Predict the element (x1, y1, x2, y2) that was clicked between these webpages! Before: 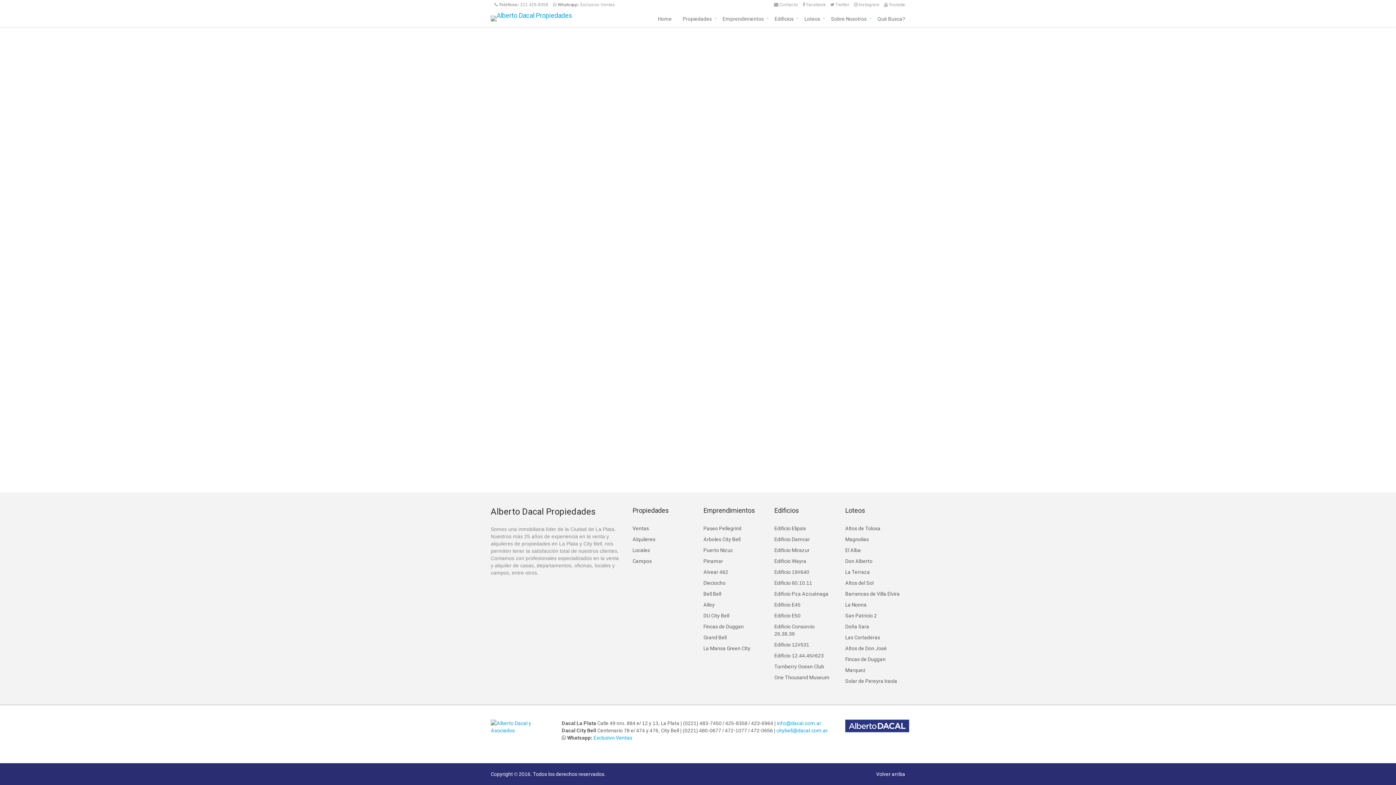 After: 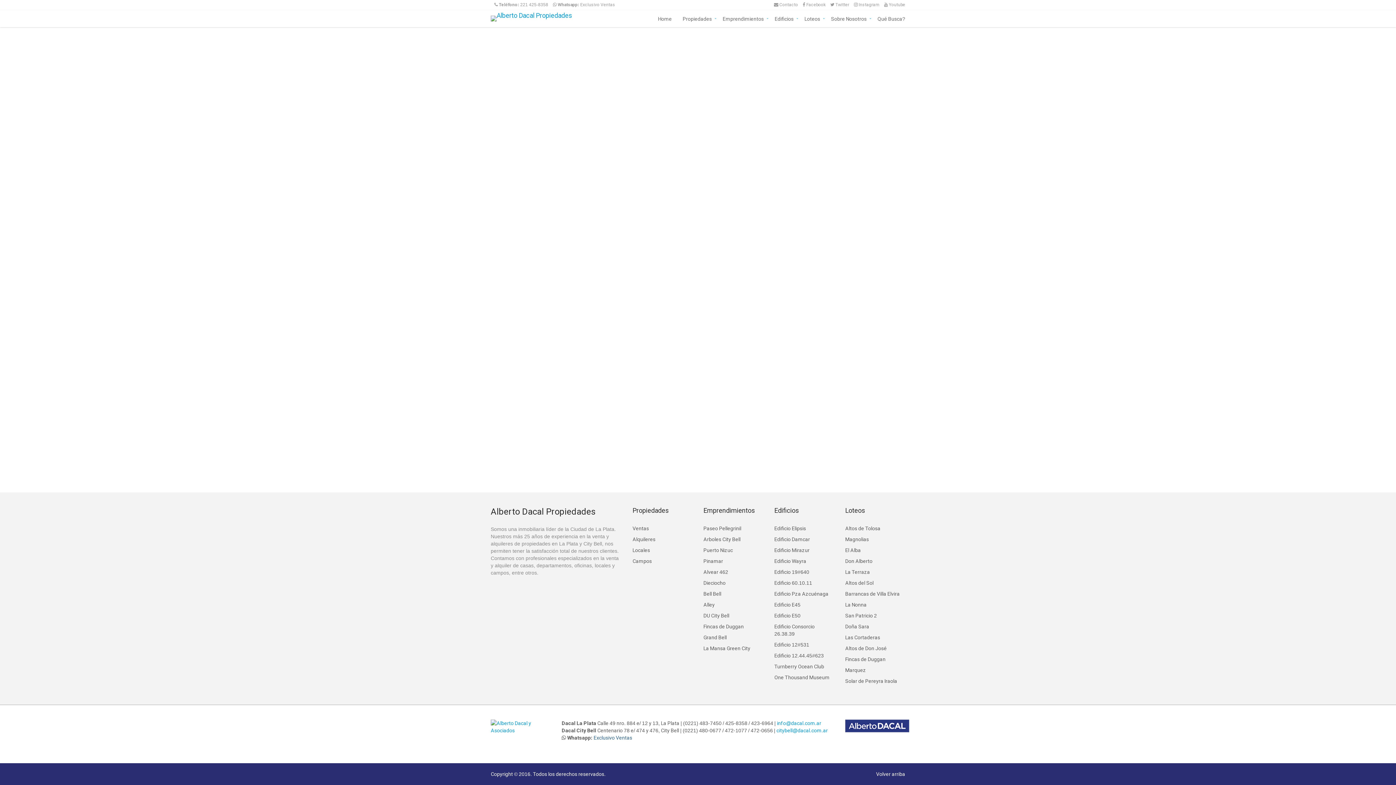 Action: label: Exclusivo Ventas bbox: (593, 735, 632, 741)